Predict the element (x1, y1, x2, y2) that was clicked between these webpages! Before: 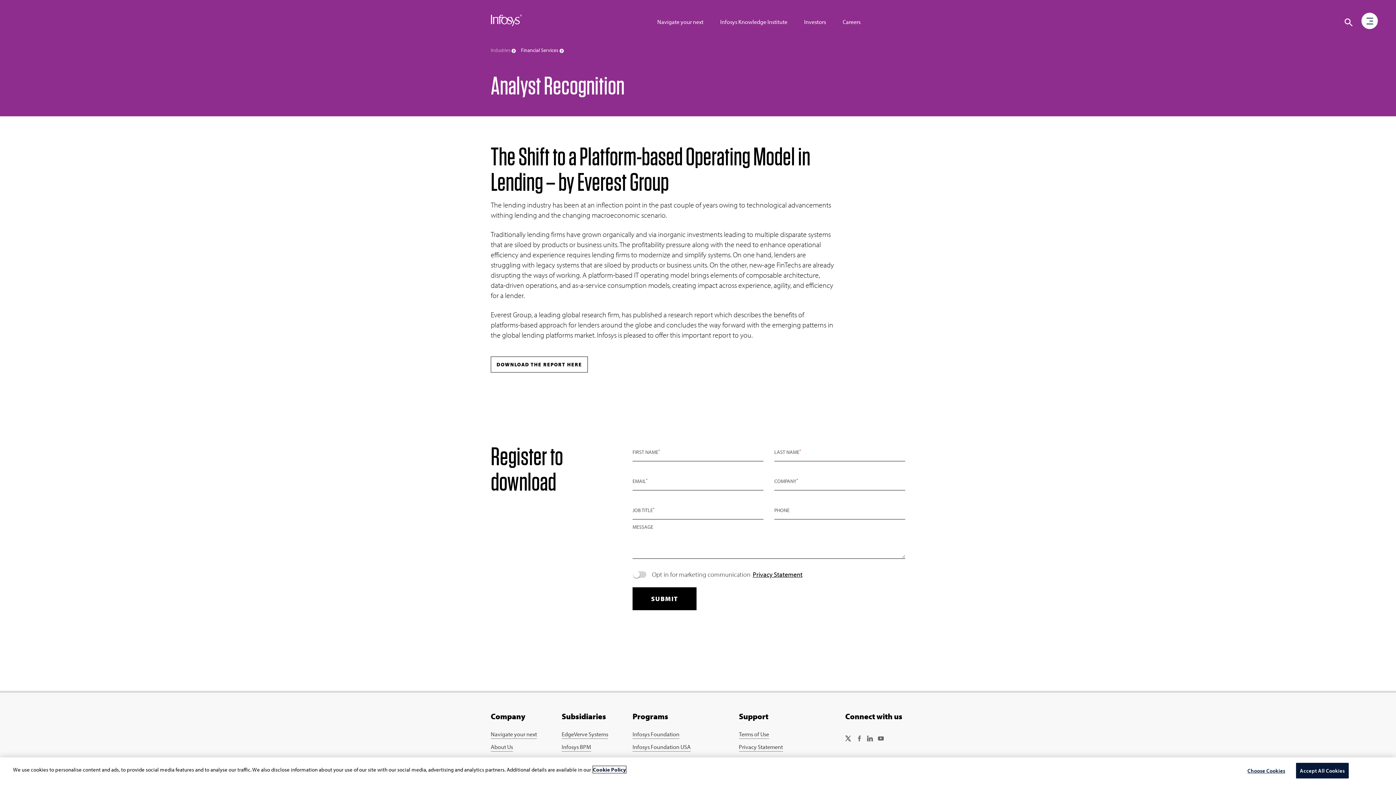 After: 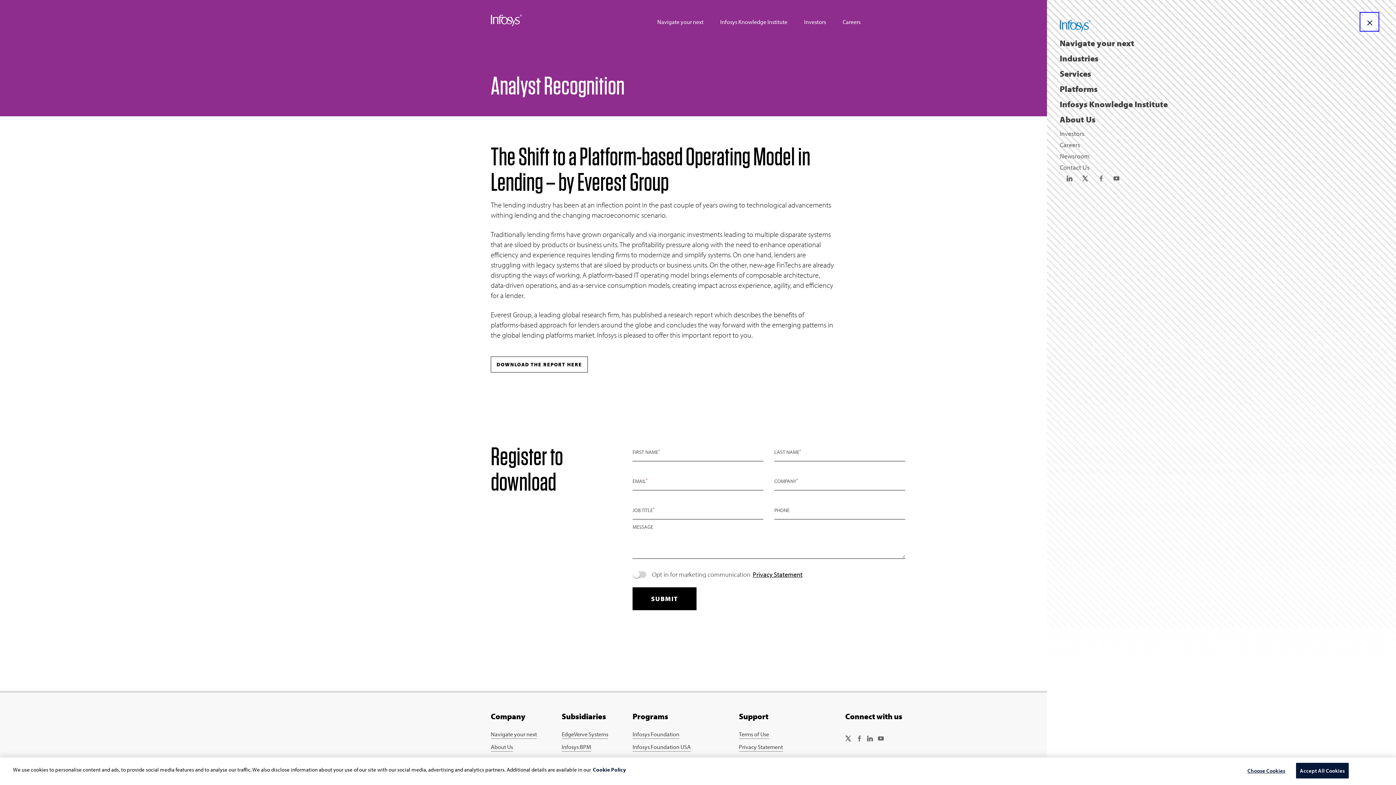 Action: bbox: (1361, 12, 1378, 30) label: open menu